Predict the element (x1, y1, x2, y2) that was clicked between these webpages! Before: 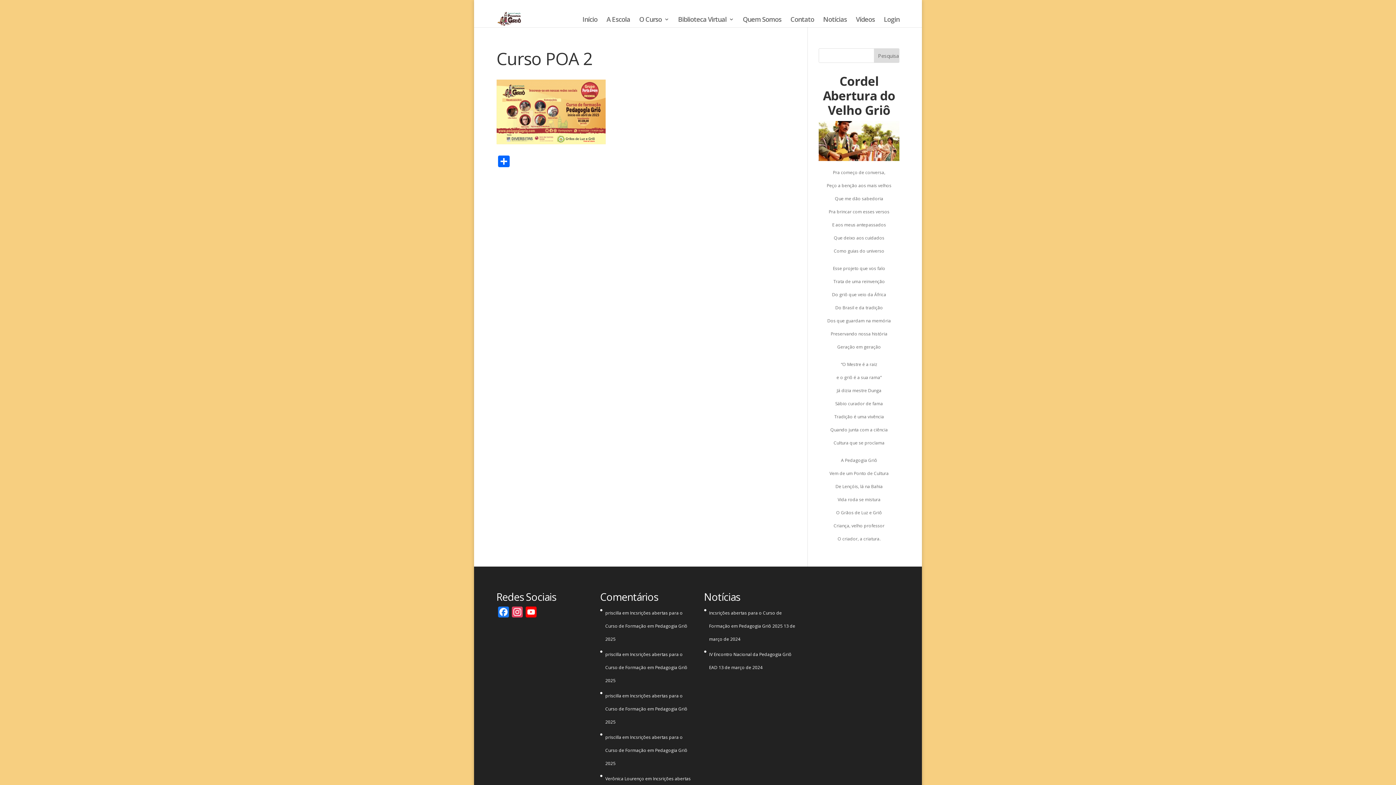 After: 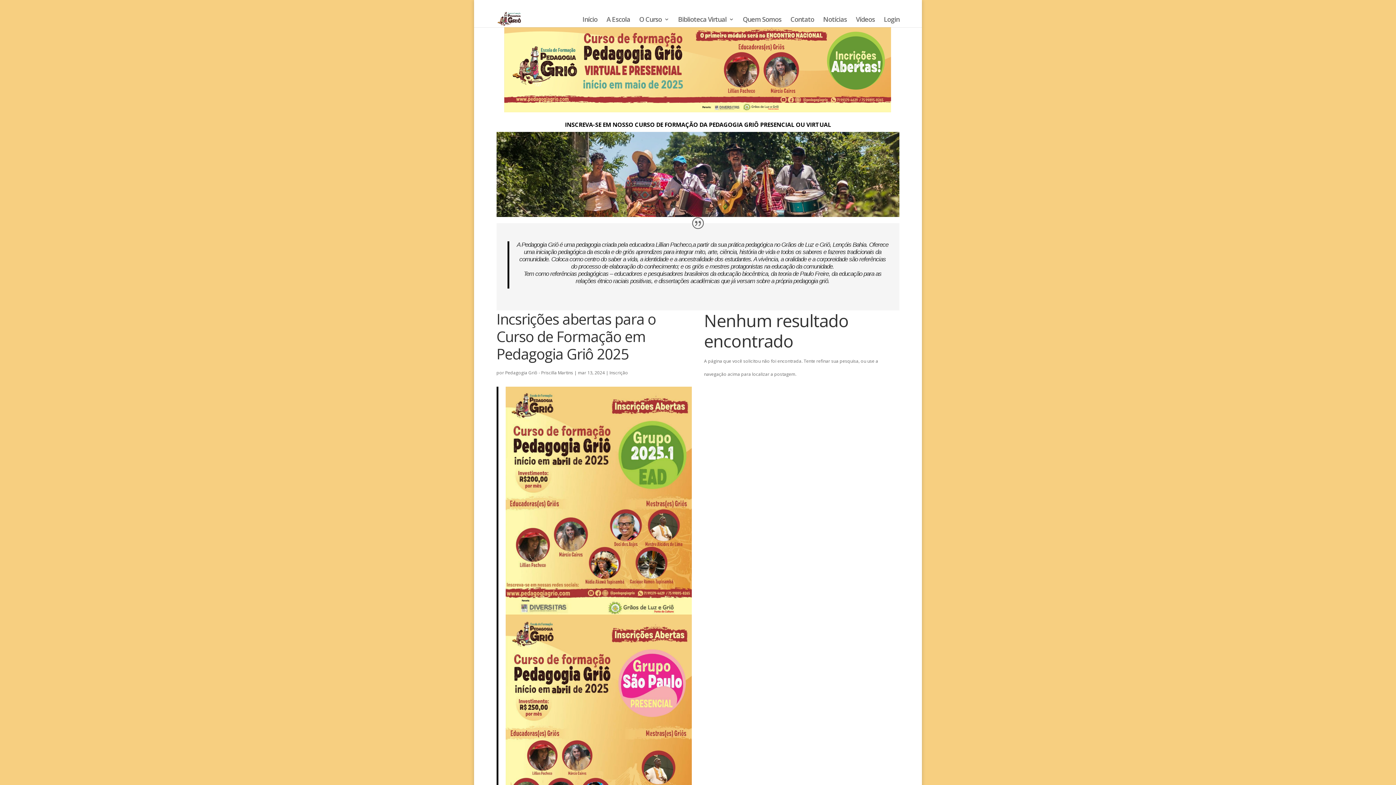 Action: bbox: (497, 15, 520, 21)